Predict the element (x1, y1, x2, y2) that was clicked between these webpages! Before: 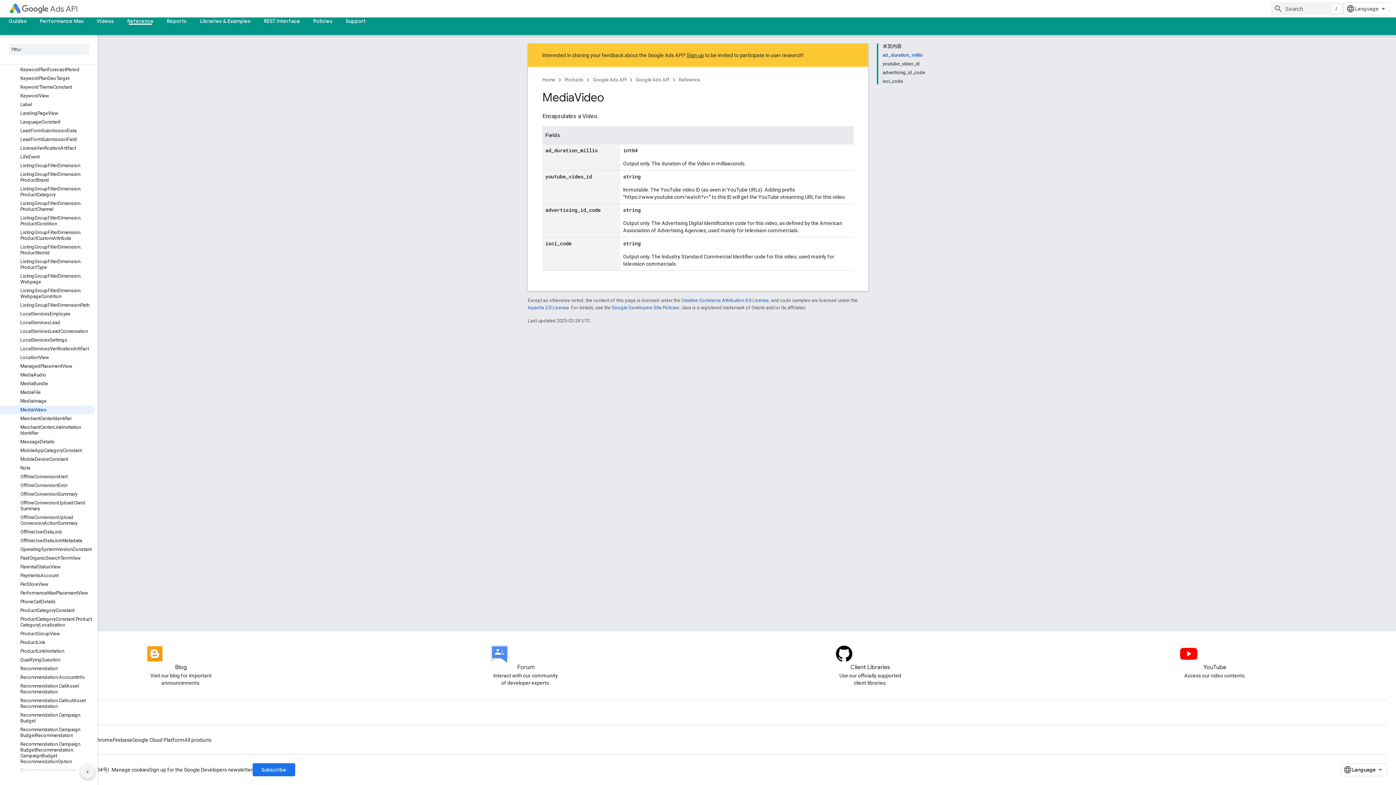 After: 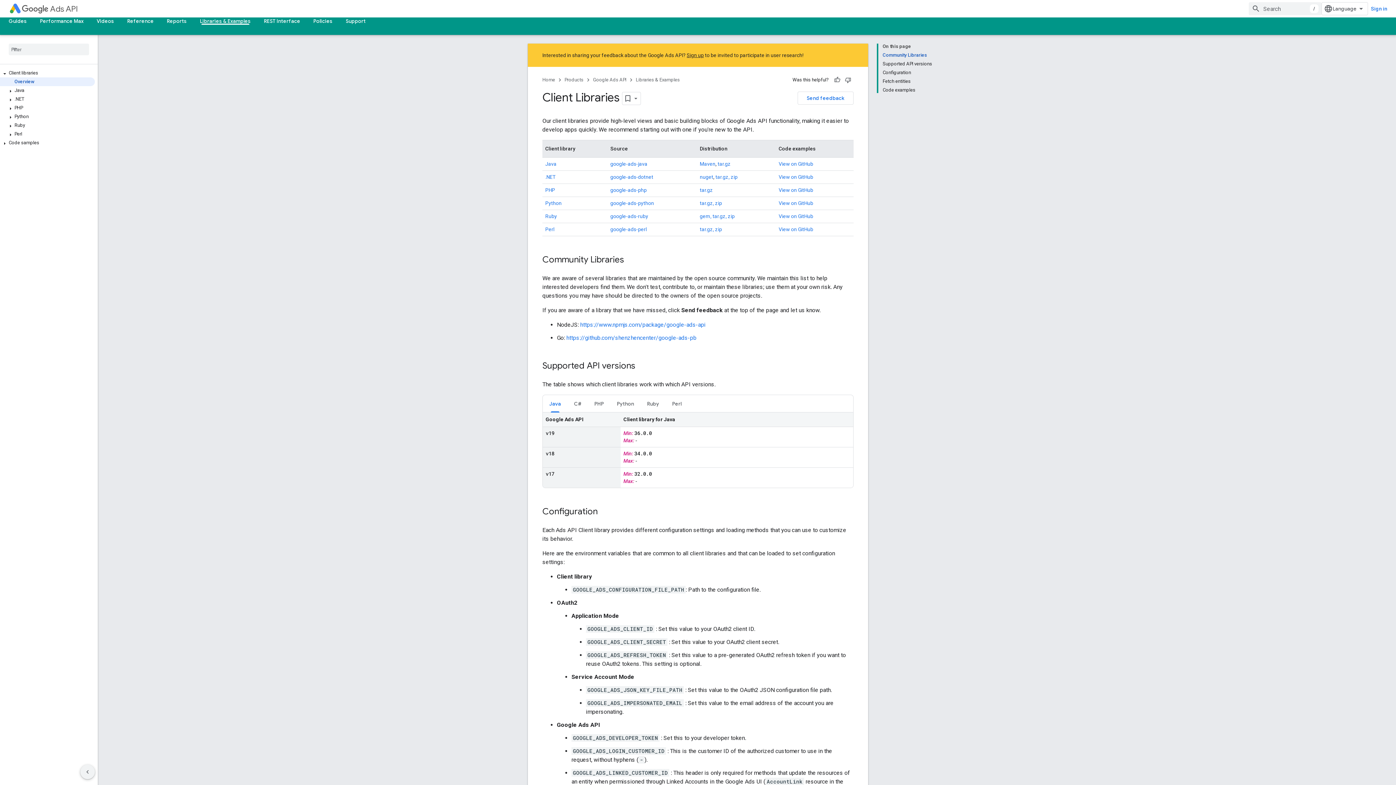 Action: label: Client Libraries bbox: (835, 645, 905, 672)